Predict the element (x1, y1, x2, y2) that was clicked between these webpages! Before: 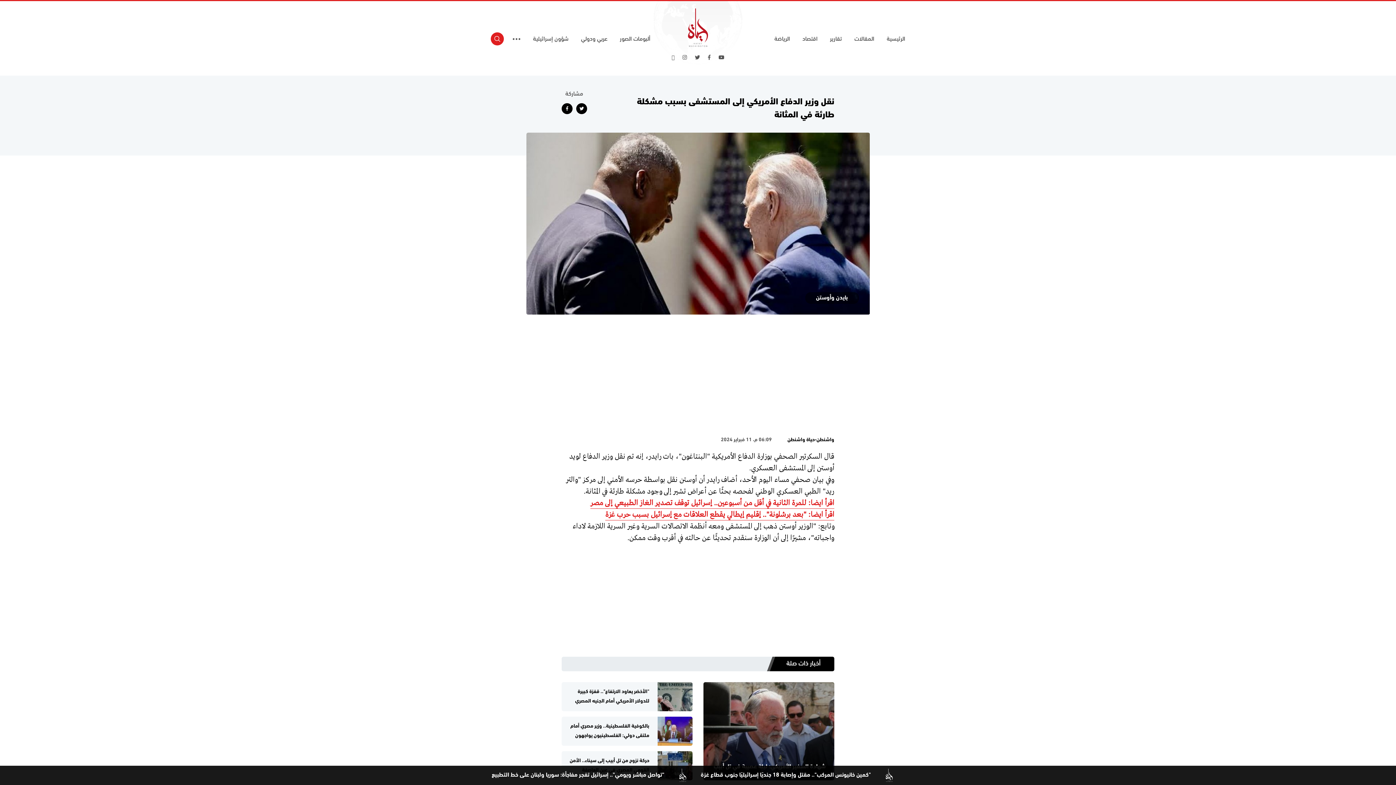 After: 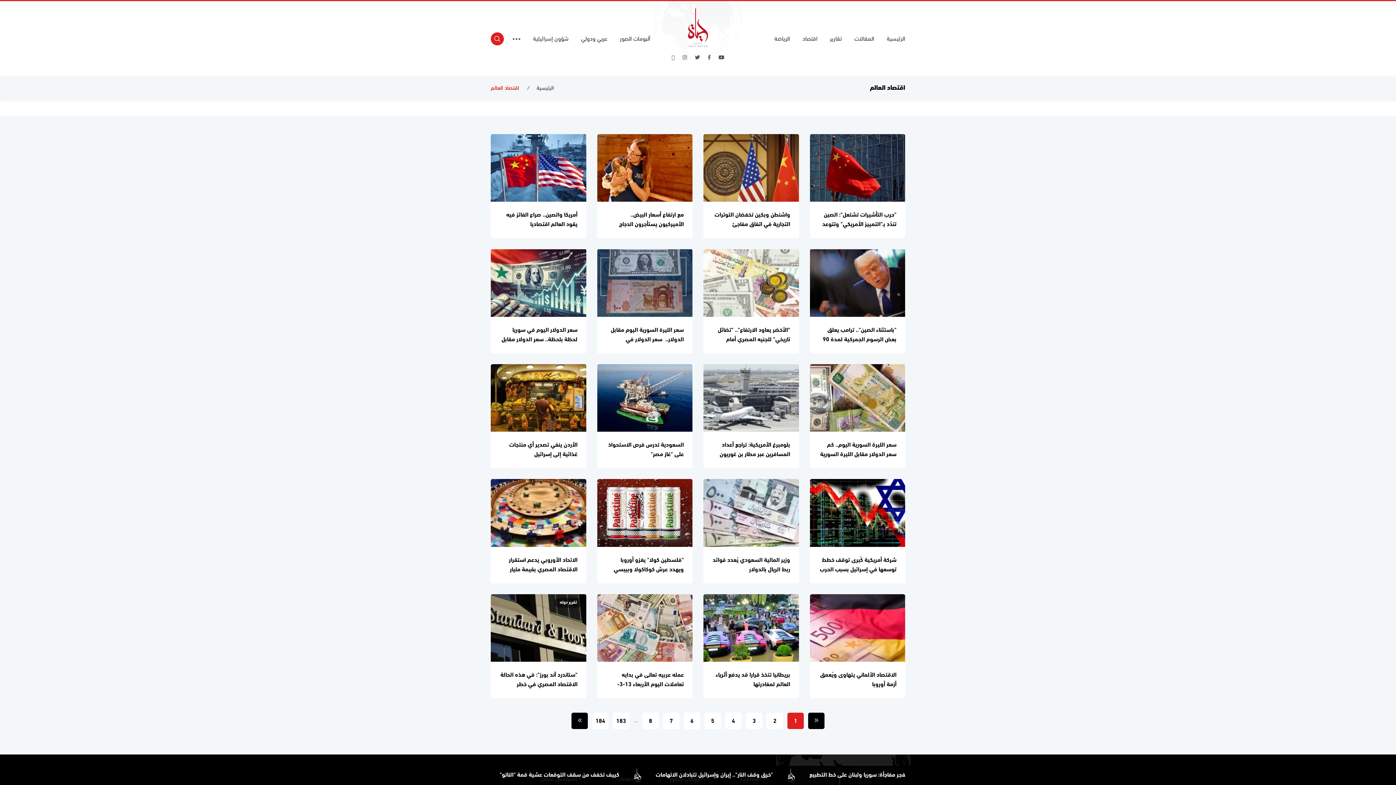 Action: label: اقتصاد bbox: (798, 33, 821, 44)